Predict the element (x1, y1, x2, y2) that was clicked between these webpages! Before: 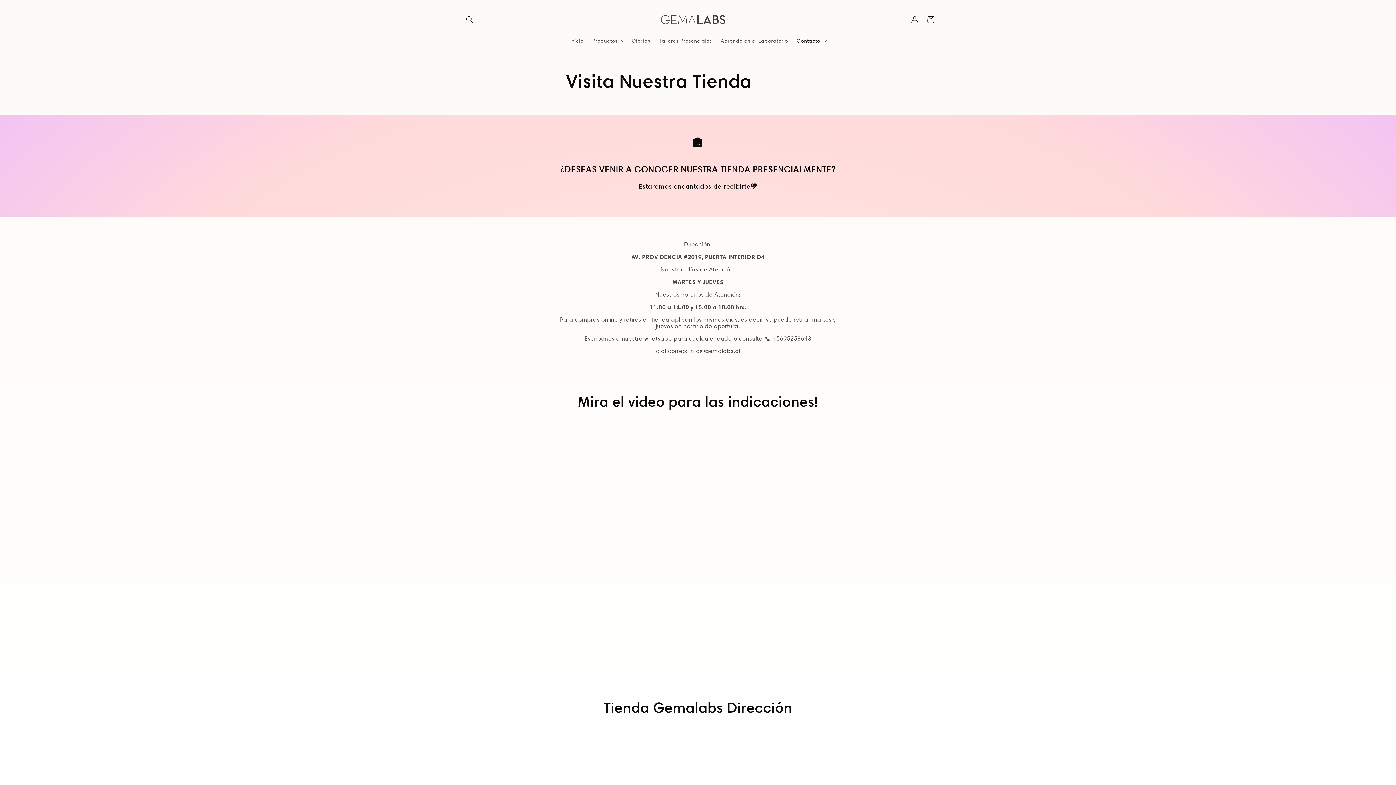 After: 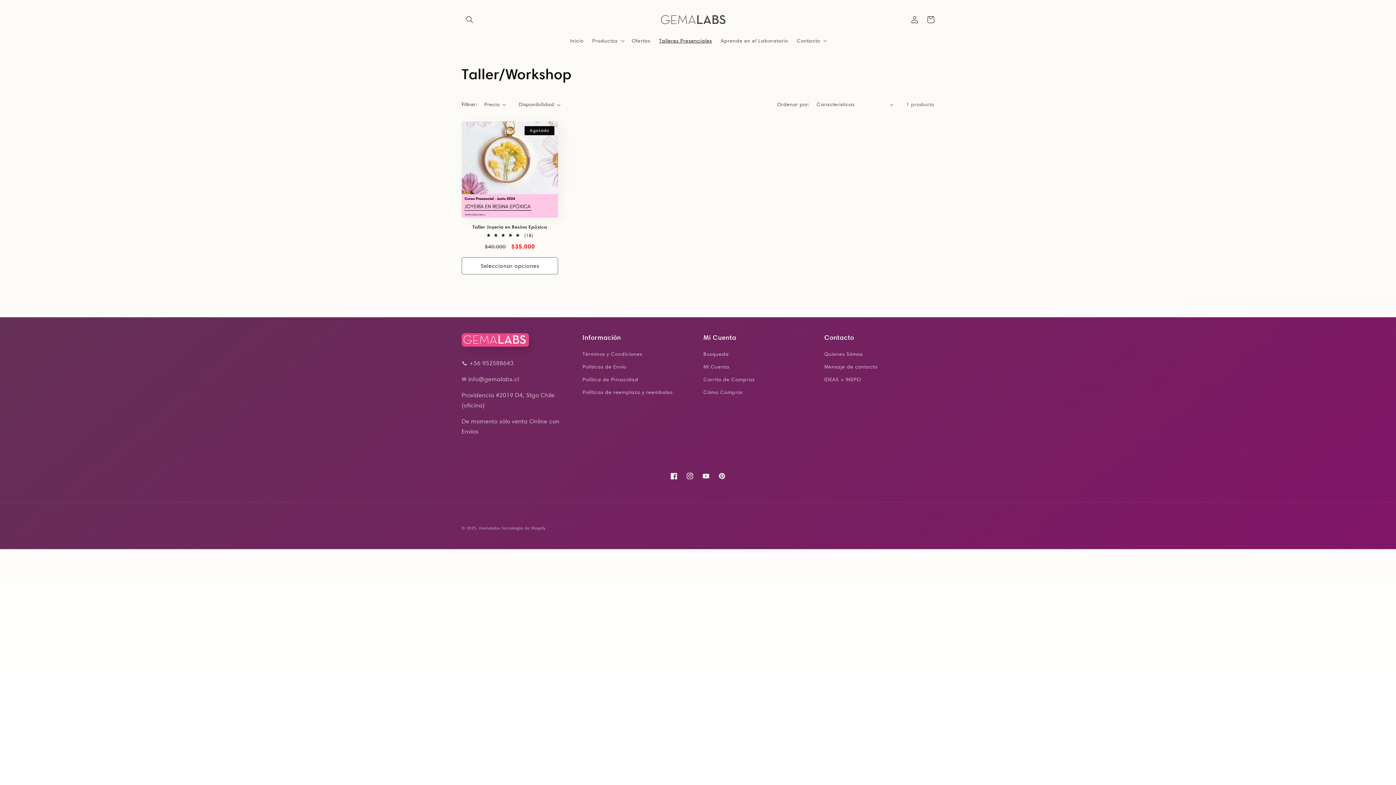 Action: bbox: (654, 33, 716, 48) label: Talleres Presenciales